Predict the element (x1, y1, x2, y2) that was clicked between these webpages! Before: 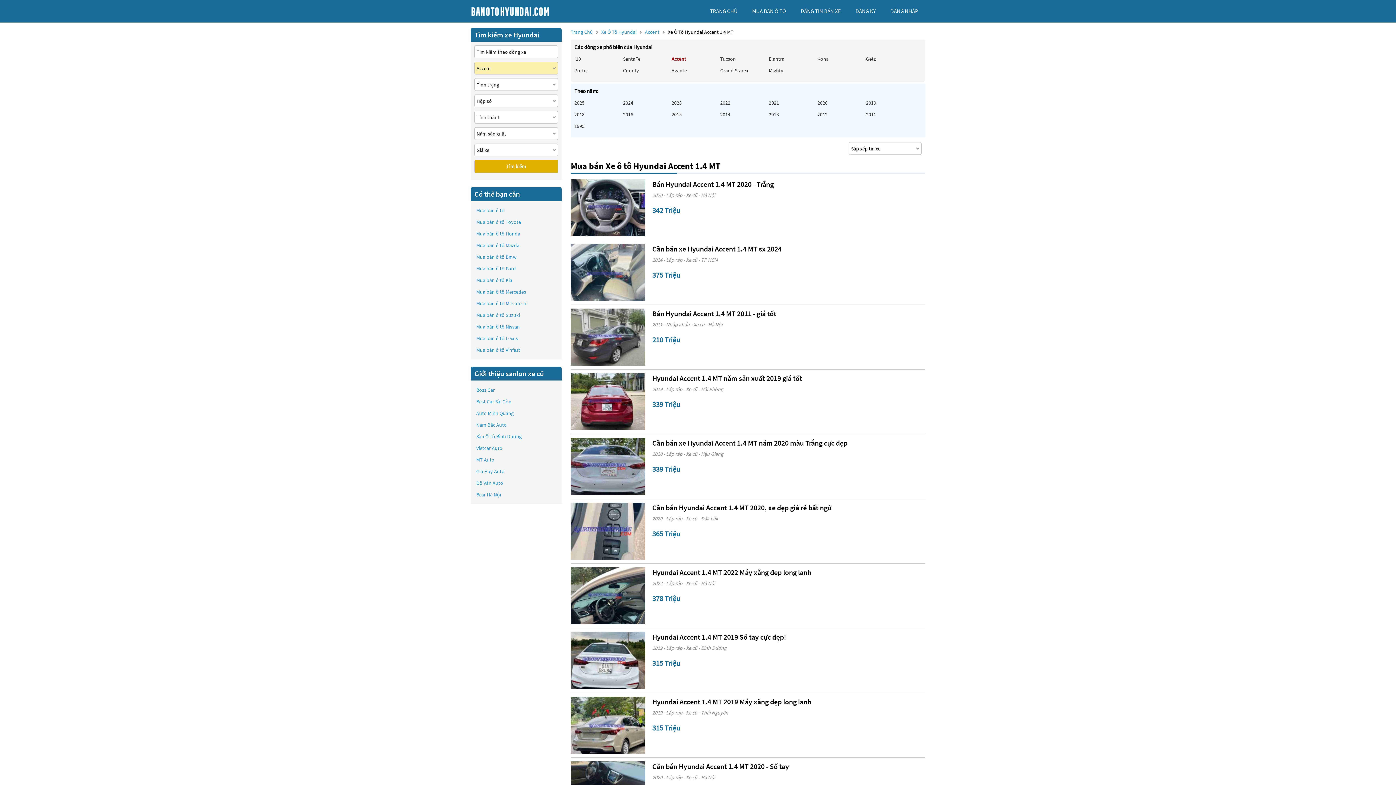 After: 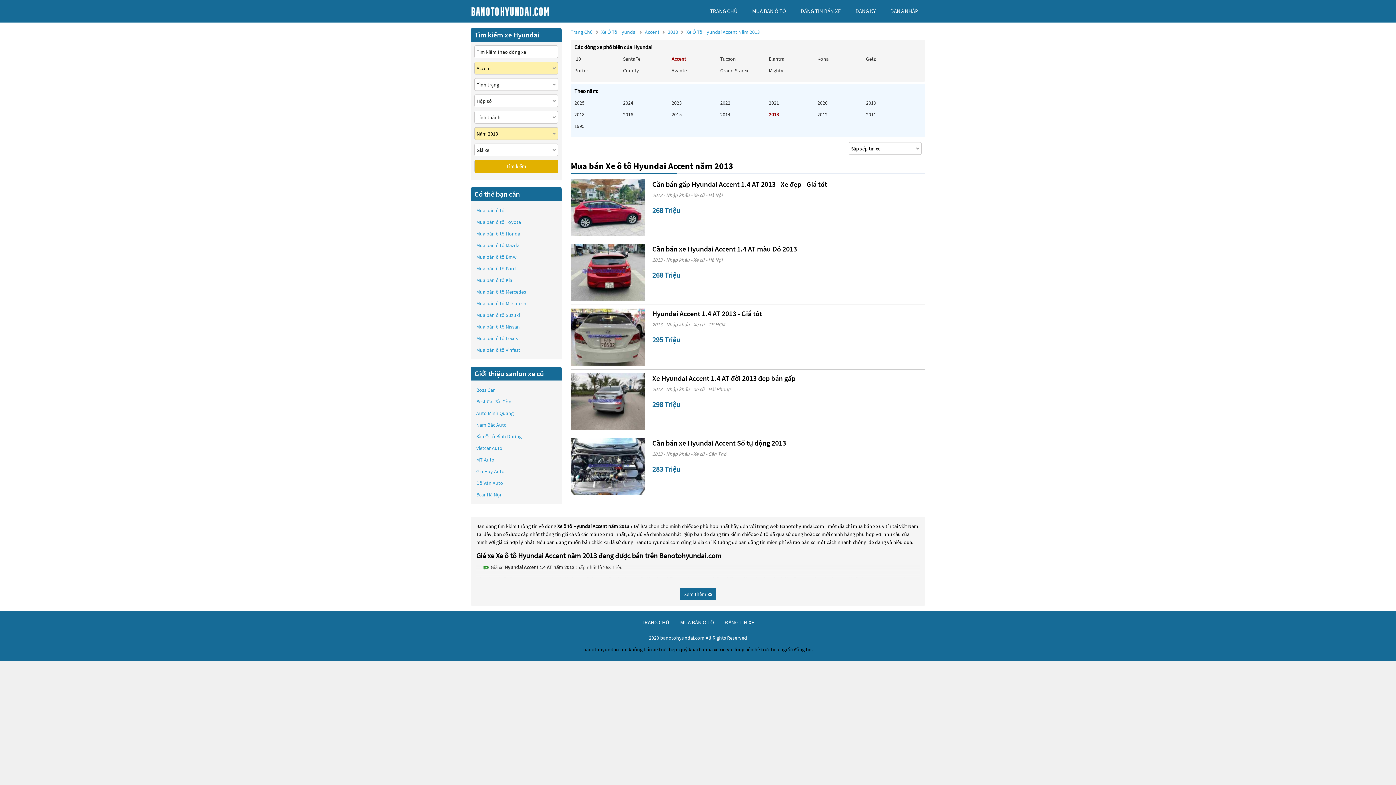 Action: bbox: (769, 111, 779, 117) label: 2013